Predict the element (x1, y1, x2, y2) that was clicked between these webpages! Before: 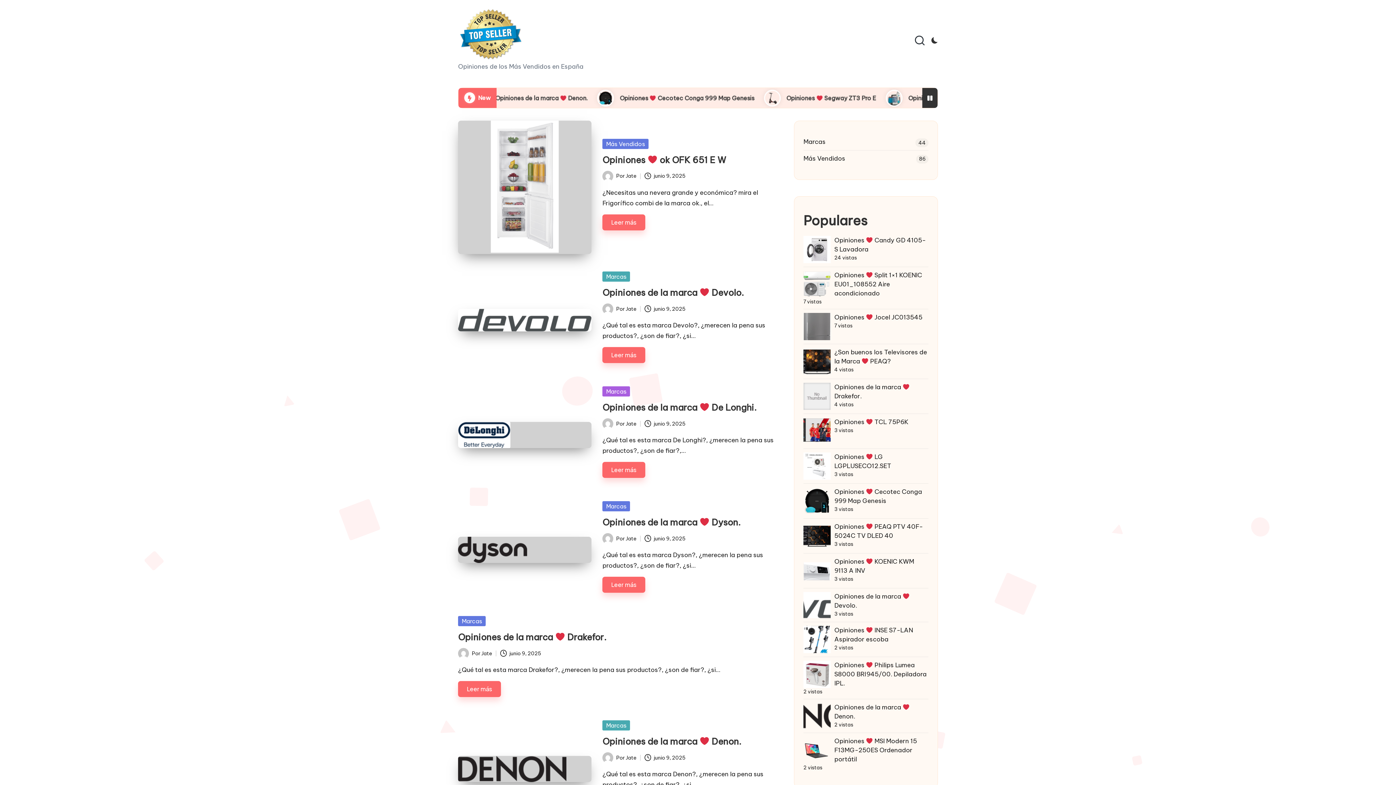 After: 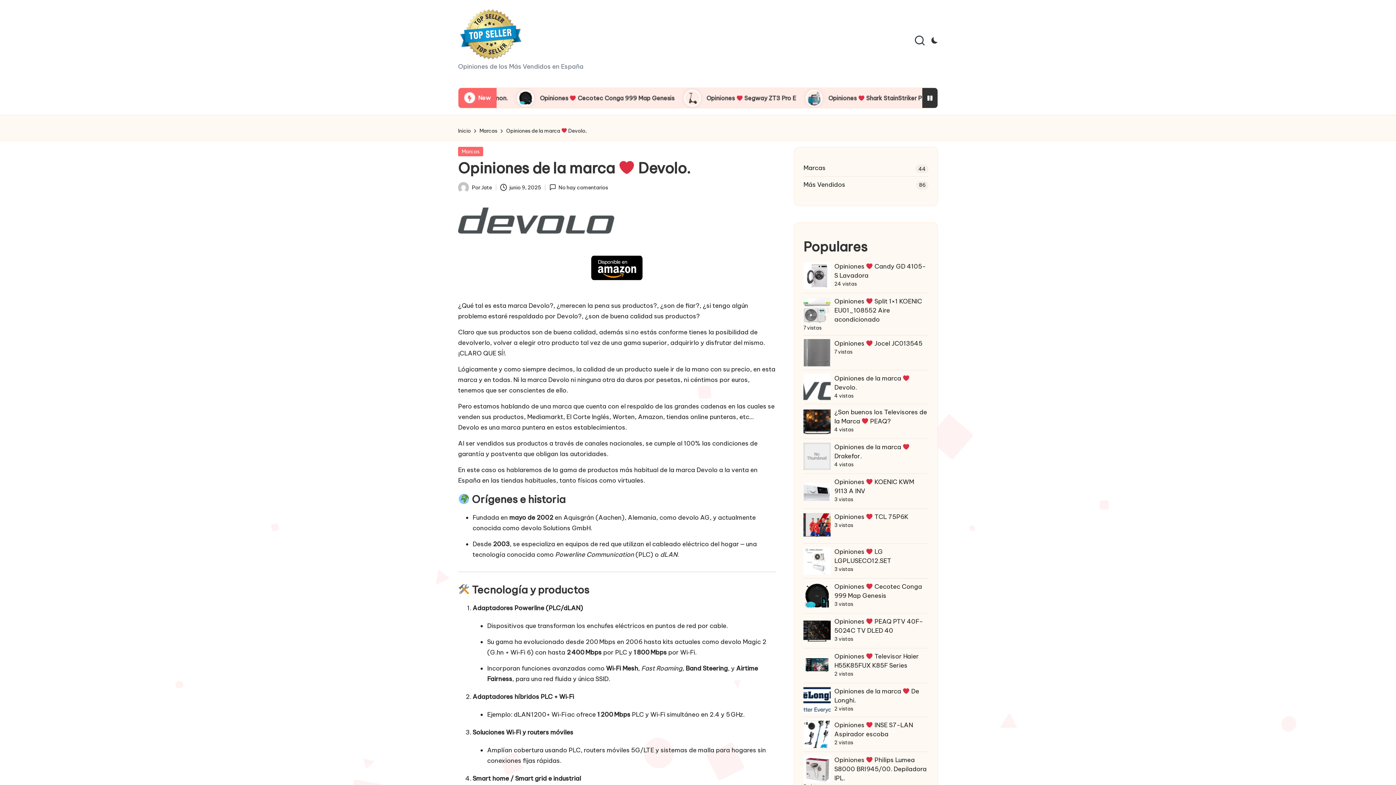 Action: bbox: (458, 309, 591, 331)